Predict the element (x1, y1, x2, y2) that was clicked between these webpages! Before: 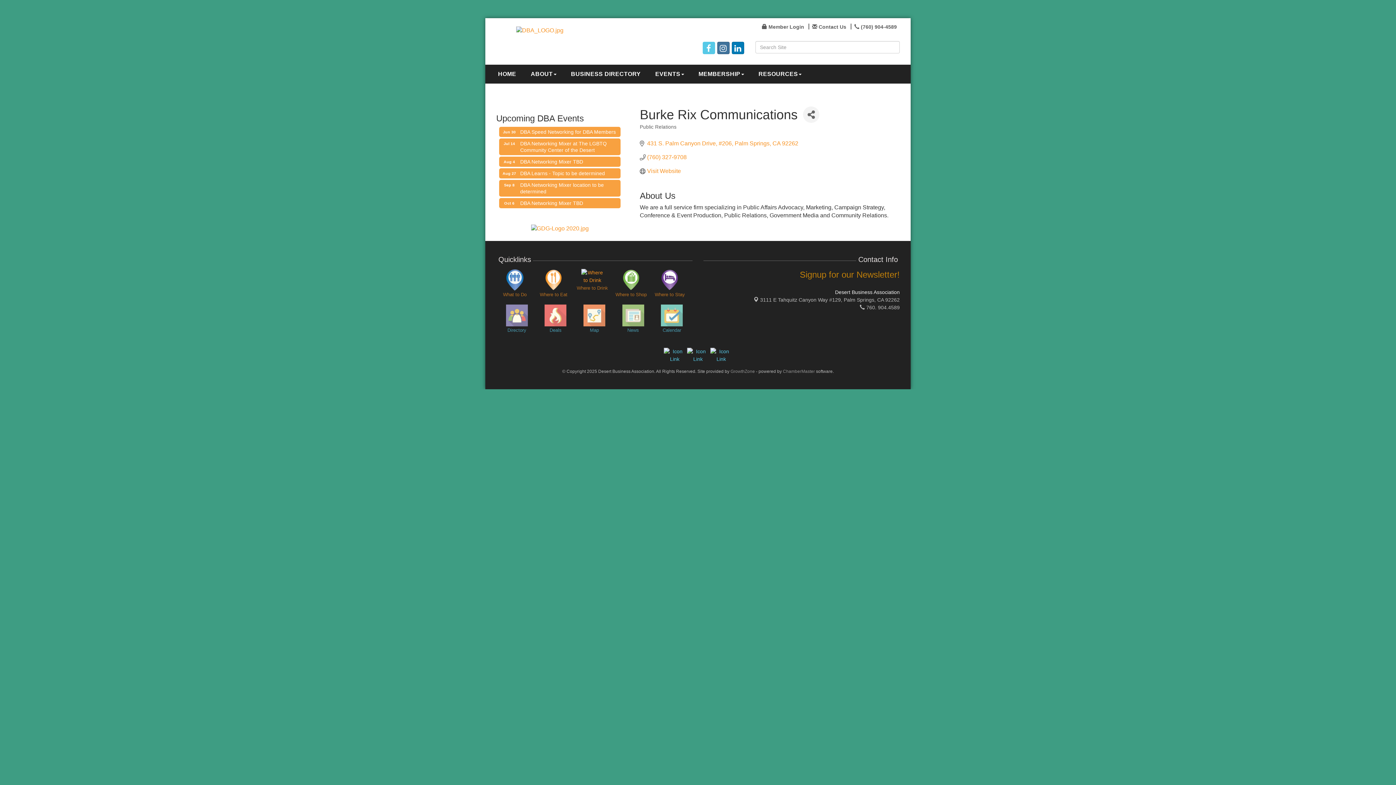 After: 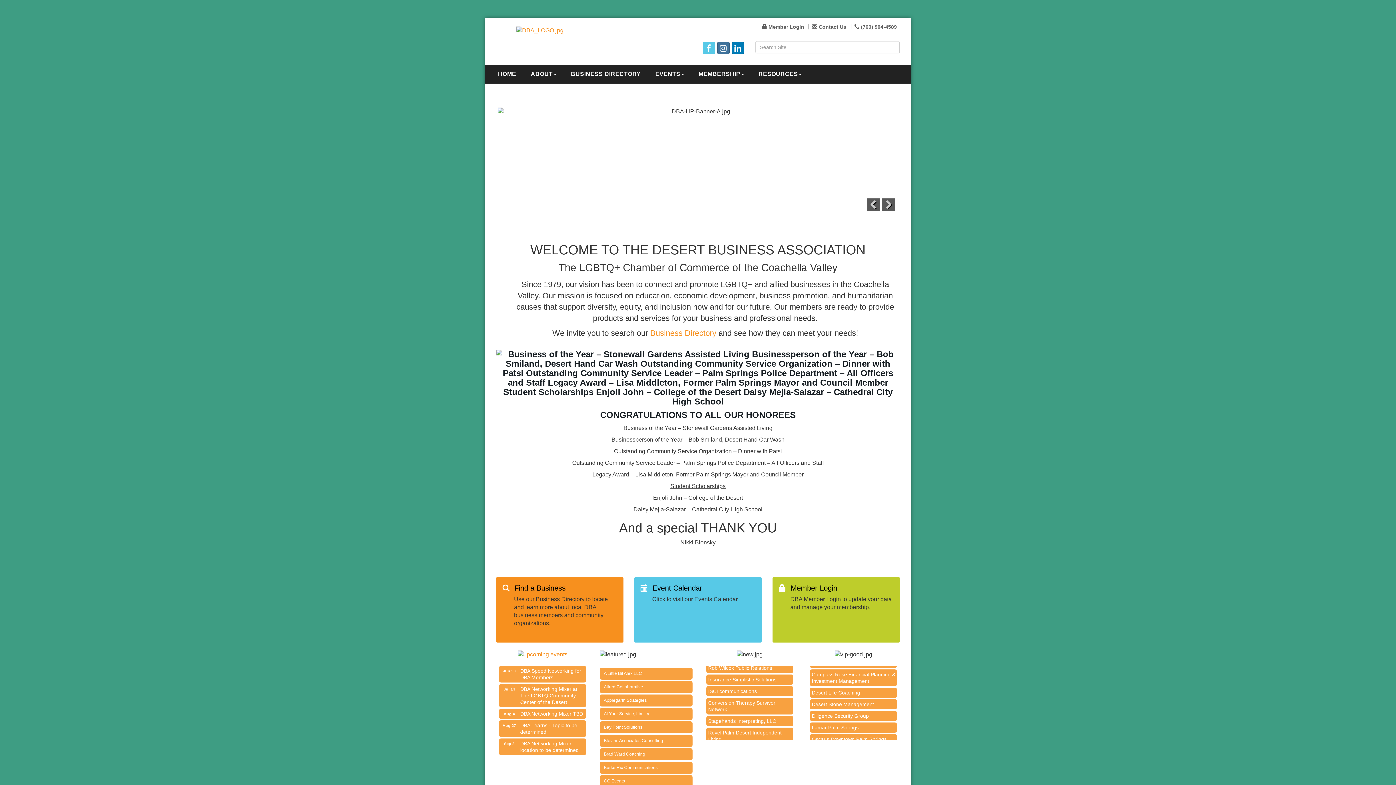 Action: bbox: (516, 26, 563, 33)